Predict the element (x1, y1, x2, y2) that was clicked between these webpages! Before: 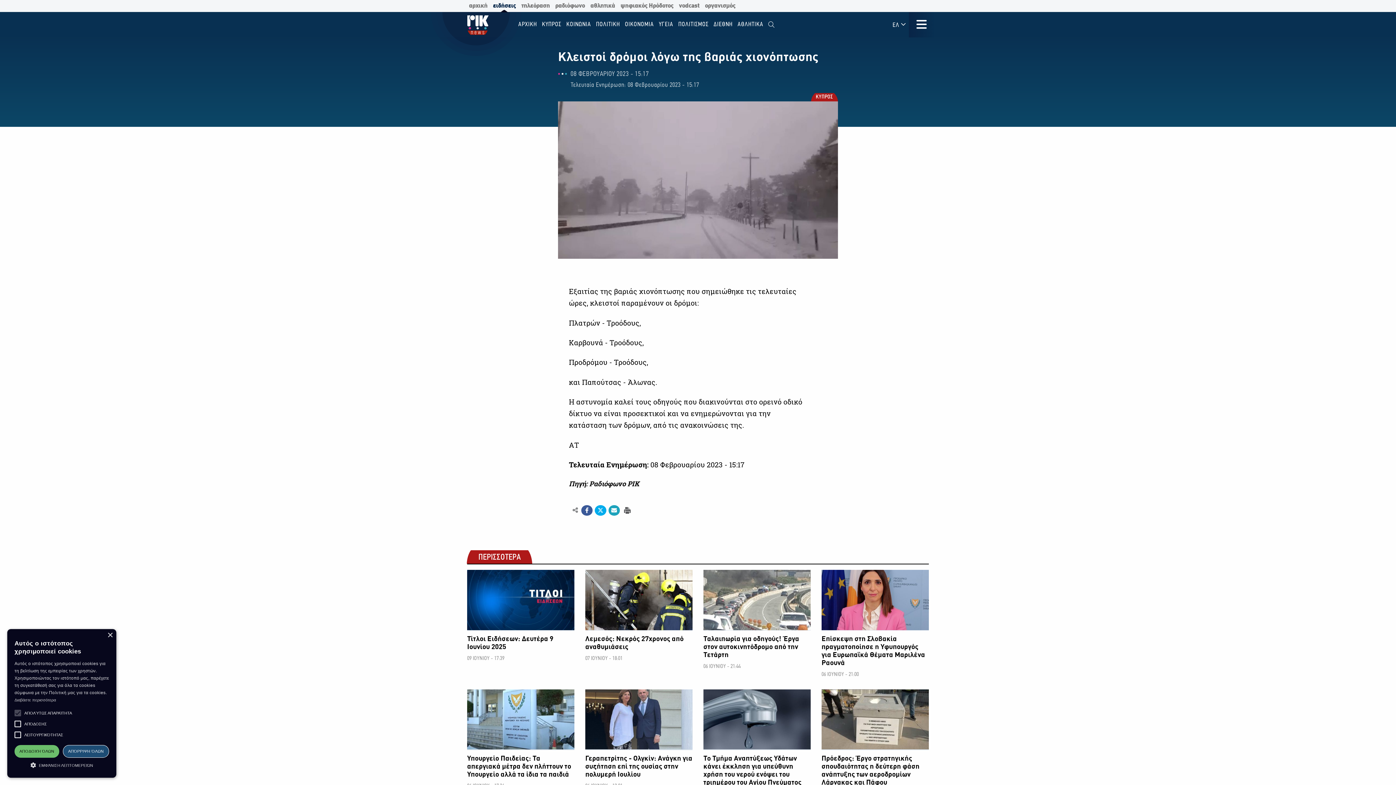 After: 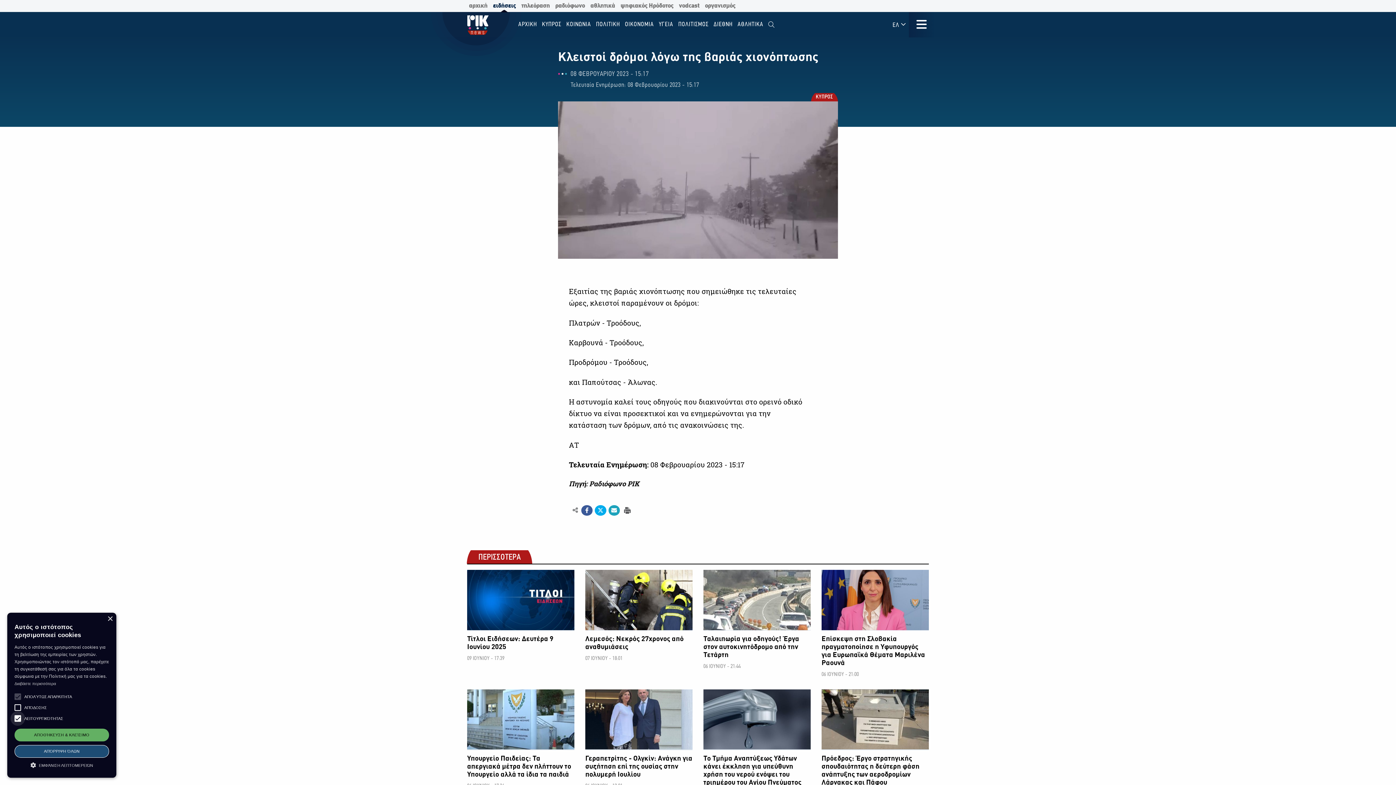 Action: bbox: (10, 728, 25, 742)